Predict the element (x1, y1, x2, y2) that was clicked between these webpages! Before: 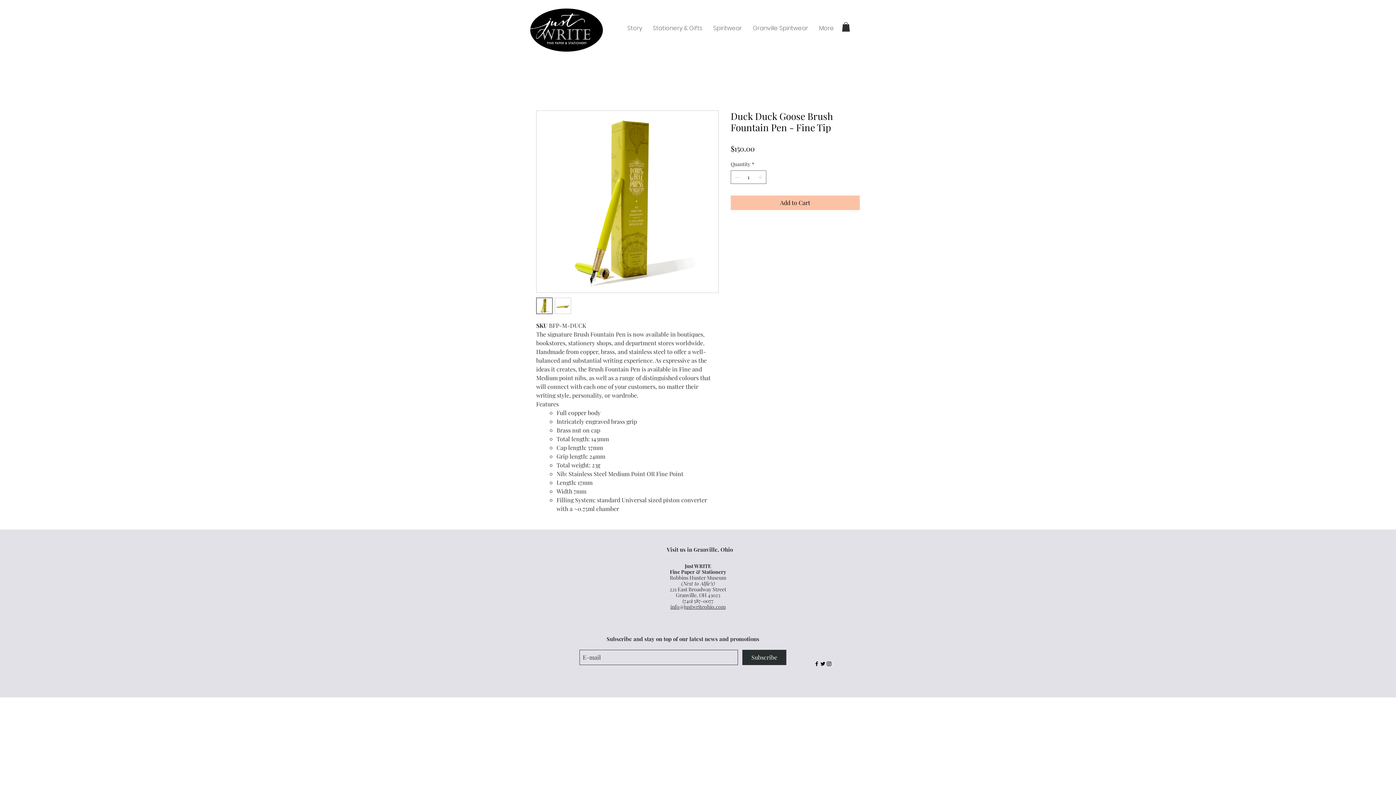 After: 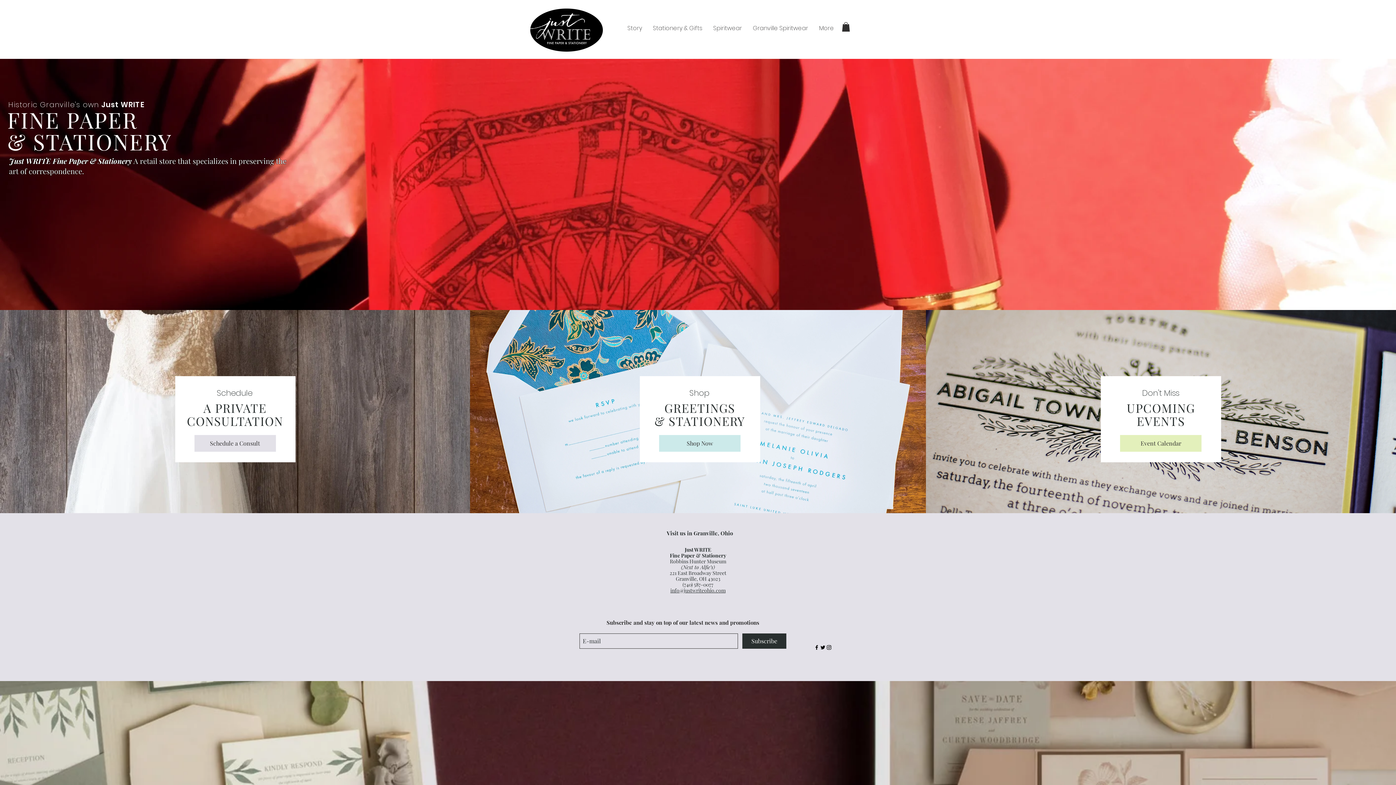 Action: bbox: (521, 0, 609, 58)